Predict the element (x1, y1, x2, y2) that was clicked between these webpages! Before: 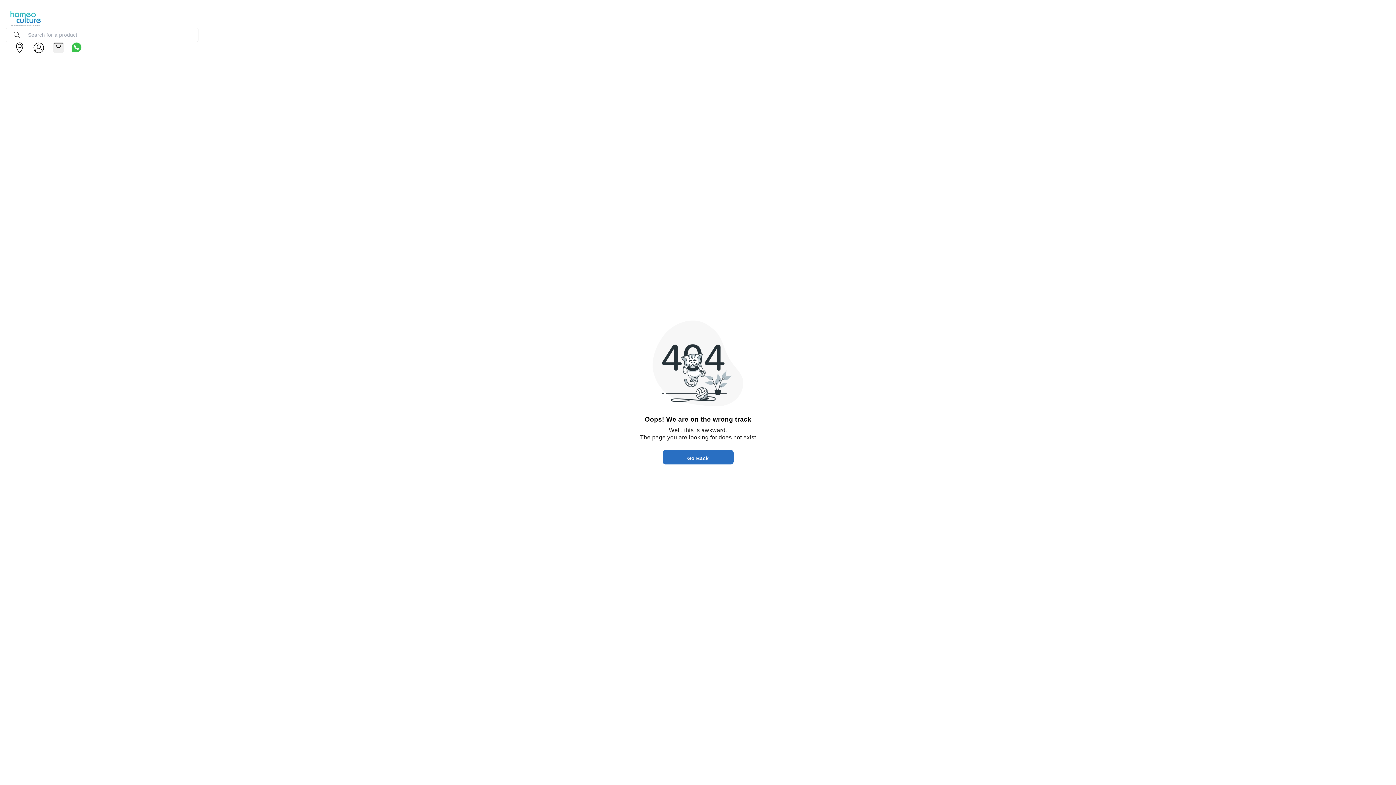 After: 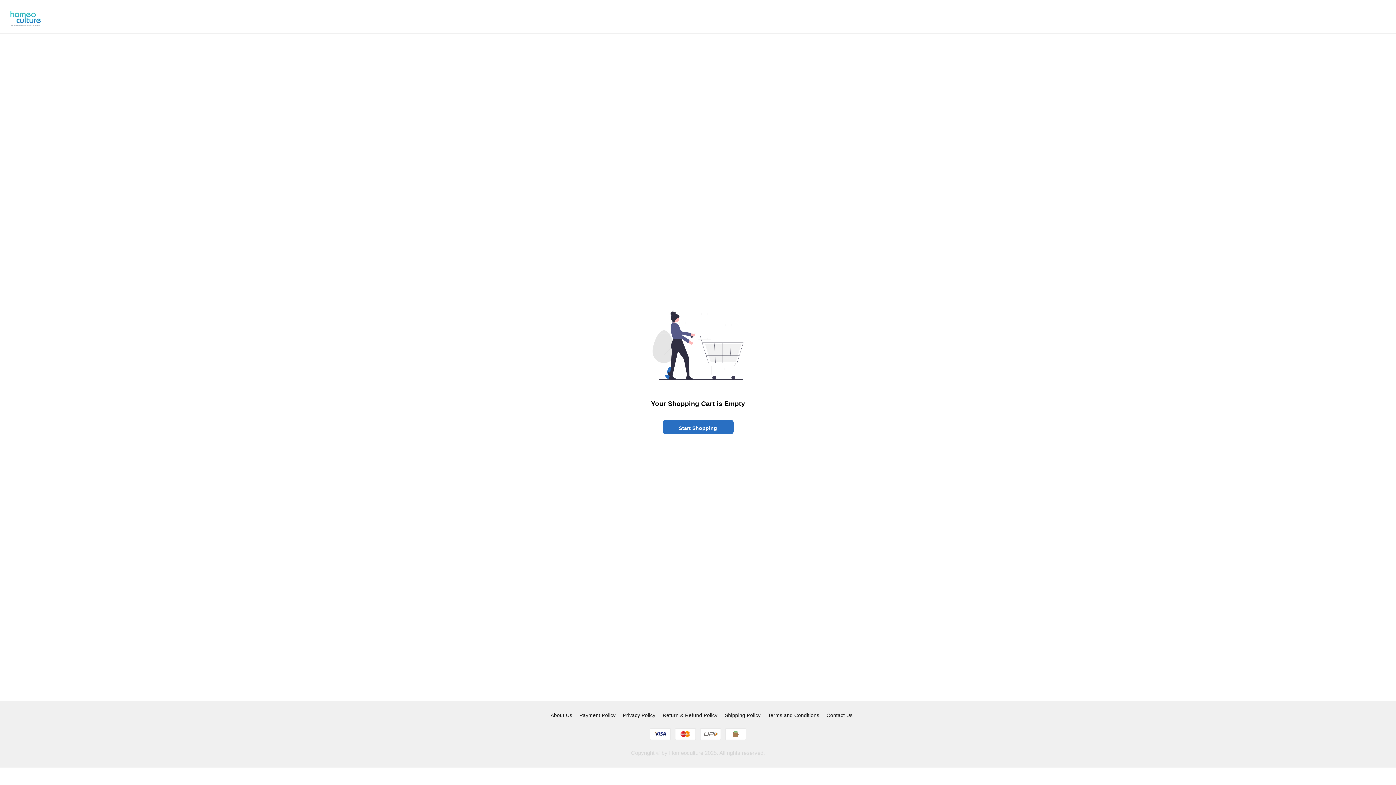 Action: bbox: (52, 42, 64, 53)